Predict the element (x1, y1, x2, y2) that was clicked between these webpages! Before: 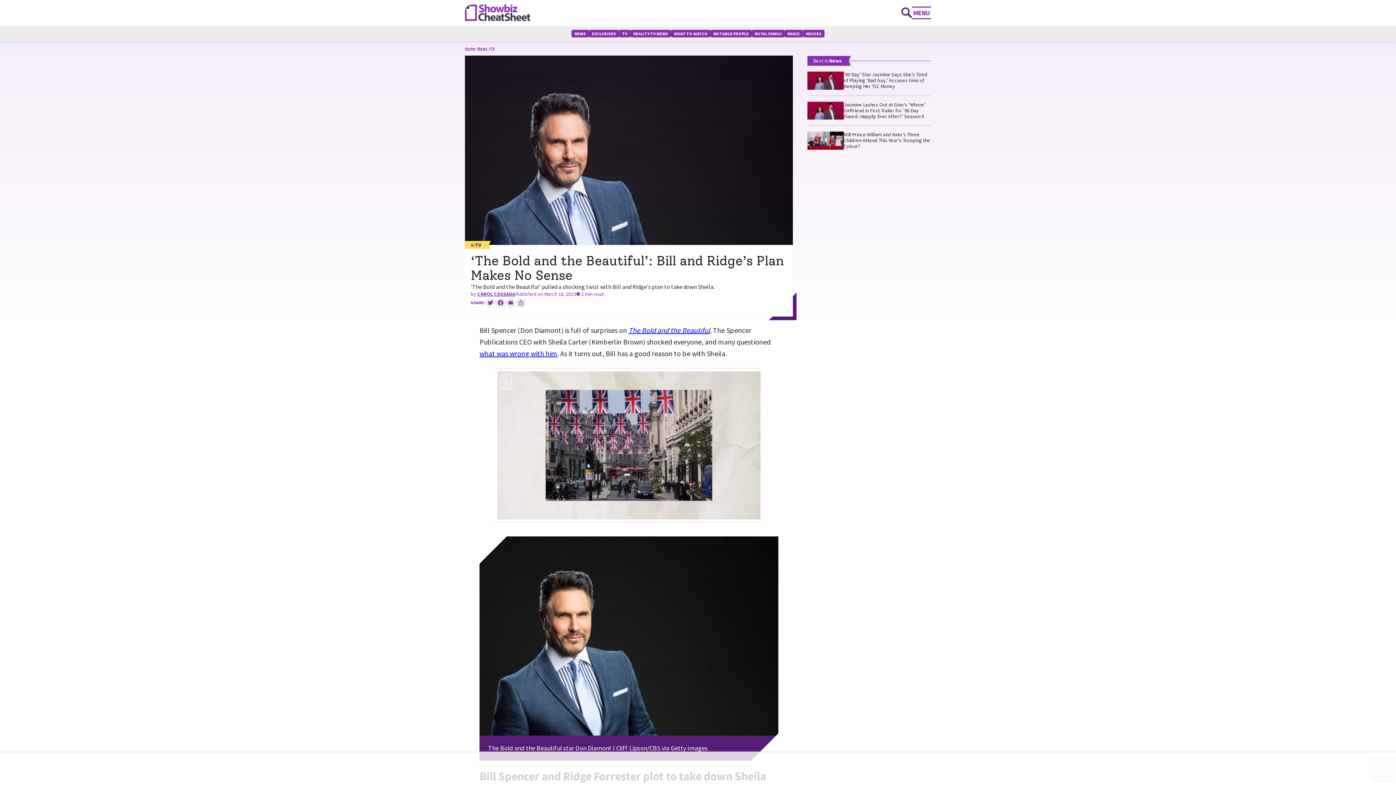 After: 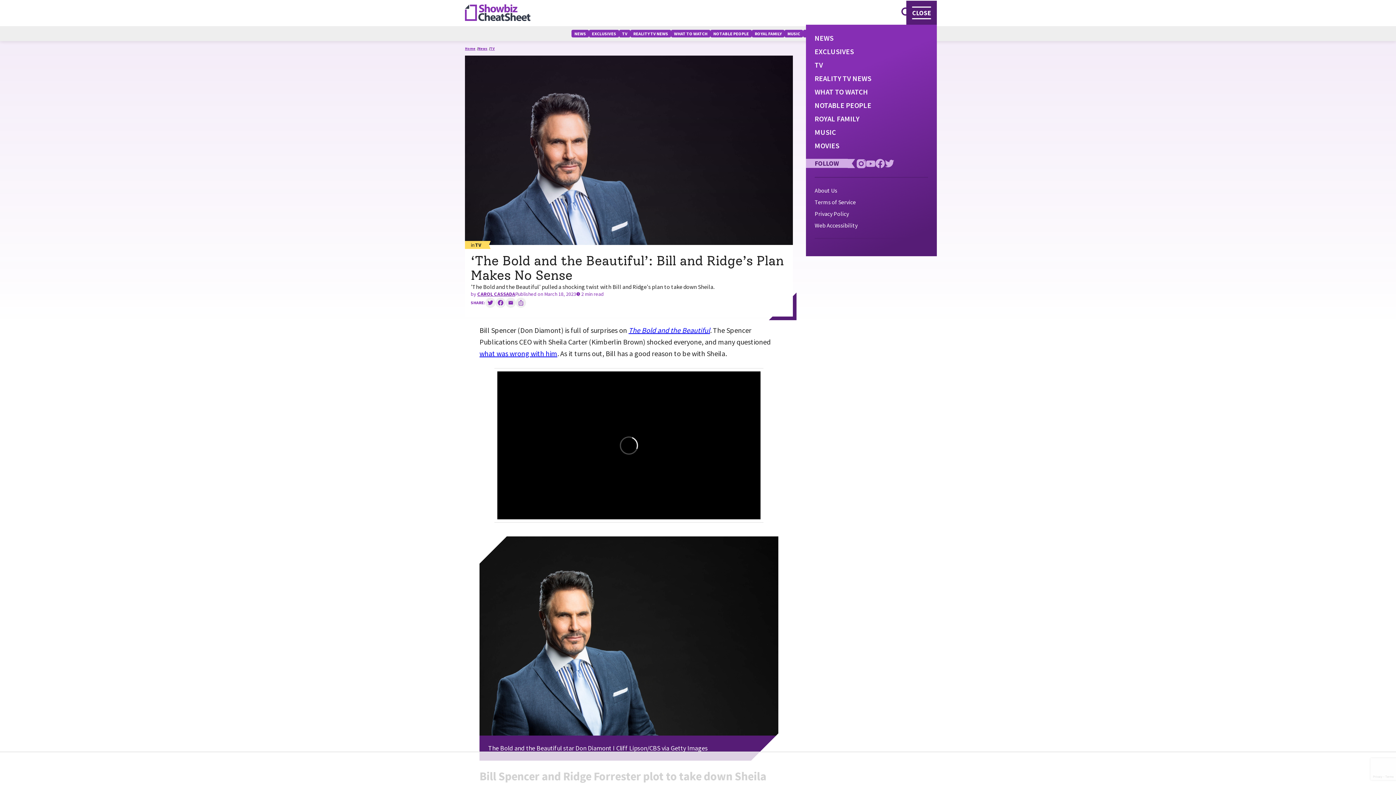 Action: label: MENU bbox: (912, 6, 931, 19)